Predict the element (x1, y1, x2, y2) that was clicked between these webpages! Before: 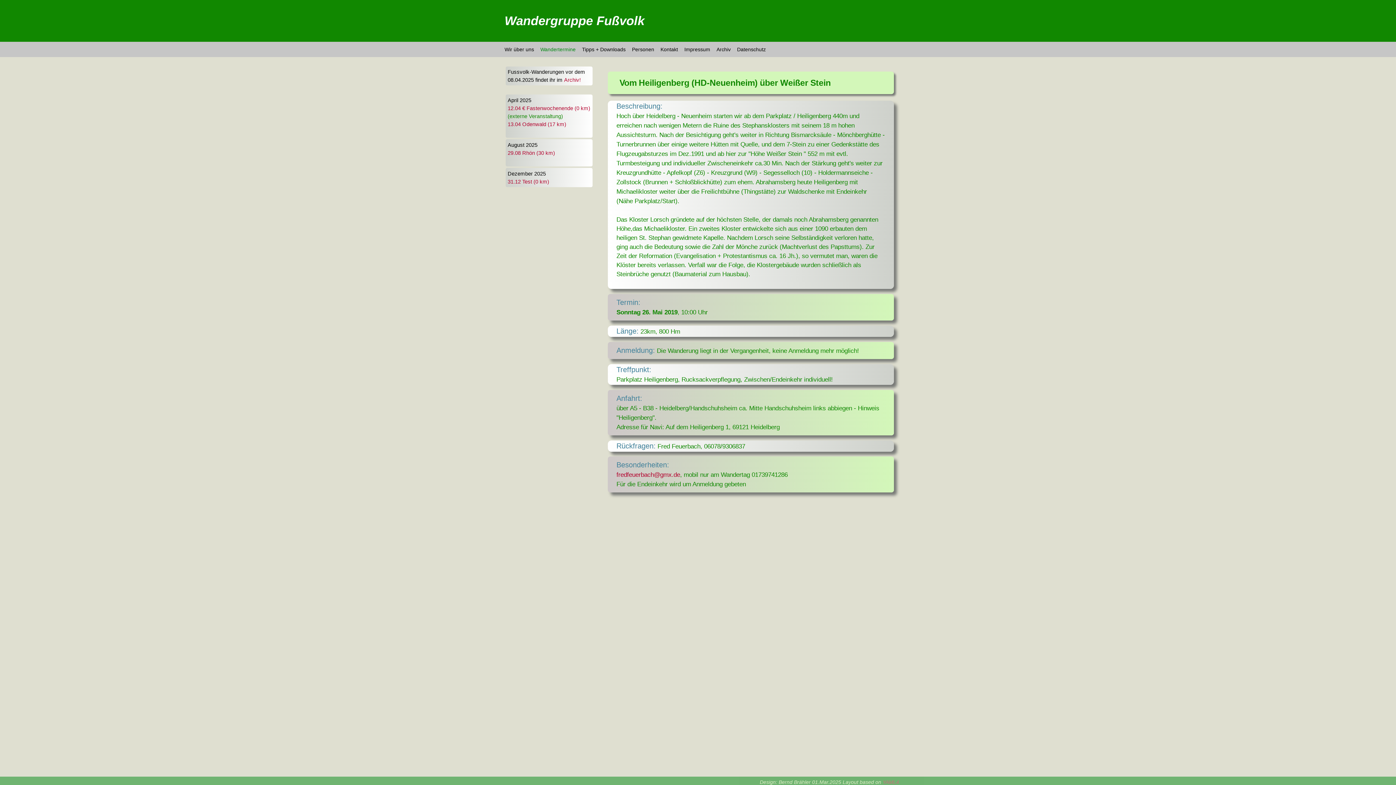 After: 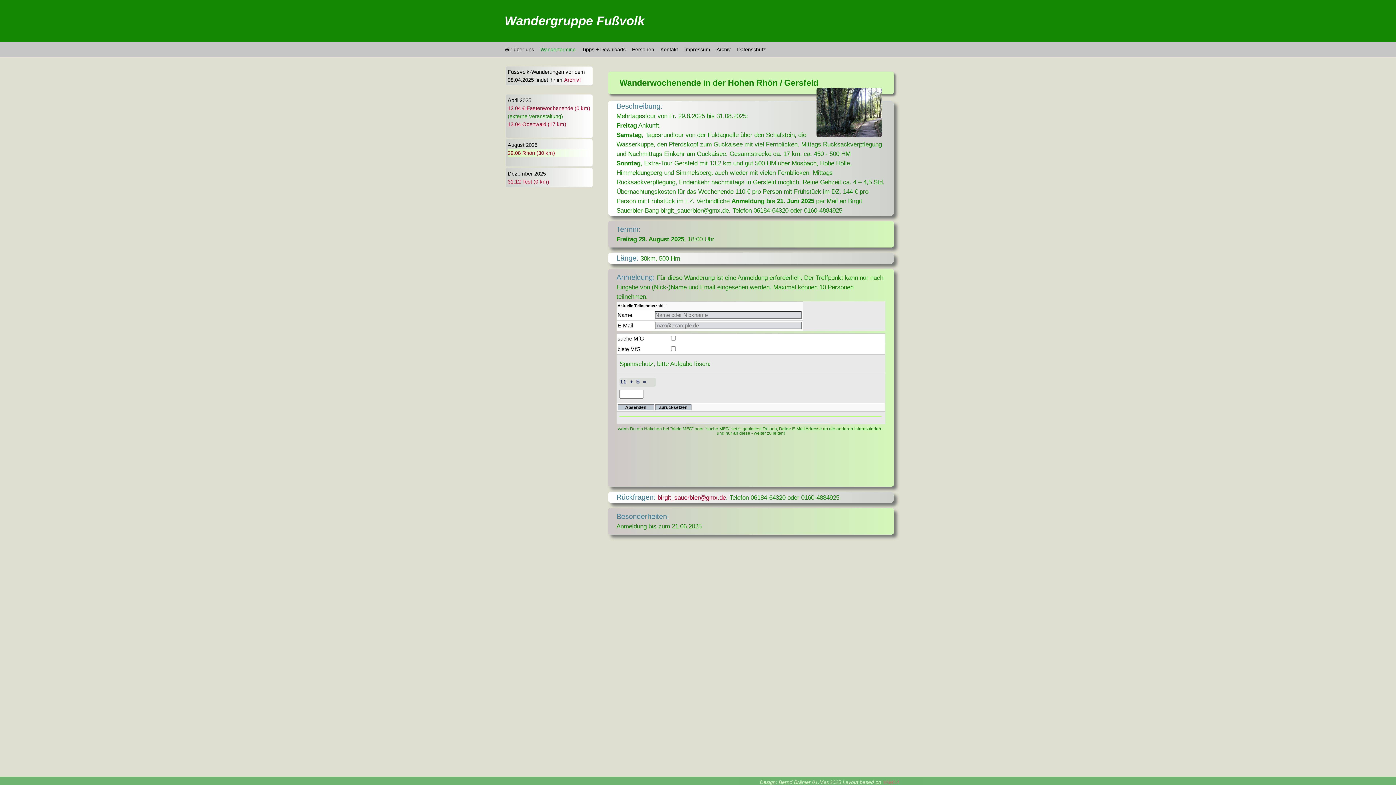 Action: bbox: (538, 44, 578, 54) label: Wandertermine